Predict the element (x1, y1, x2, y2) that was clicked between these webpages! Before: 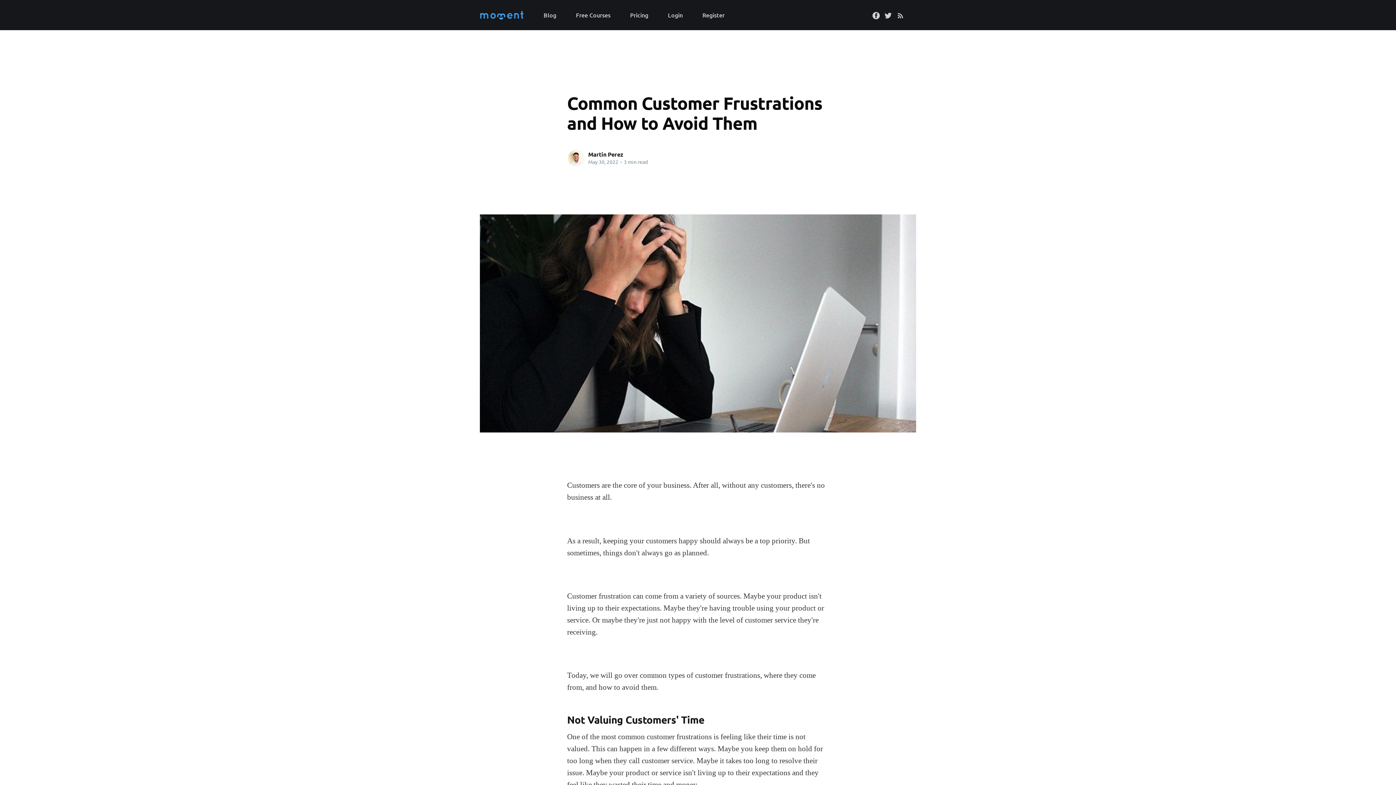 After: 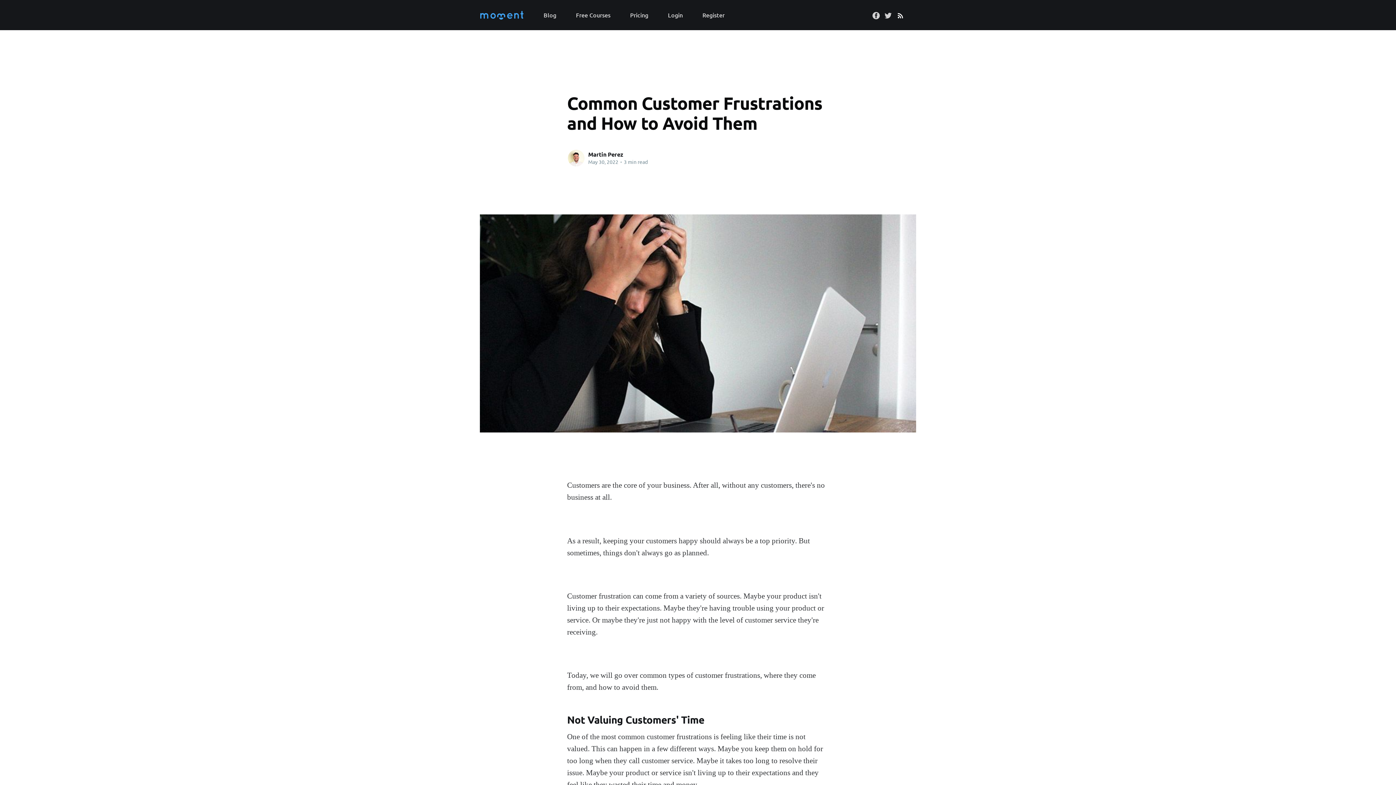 Action: bbox: (896, 10, 904, 18)